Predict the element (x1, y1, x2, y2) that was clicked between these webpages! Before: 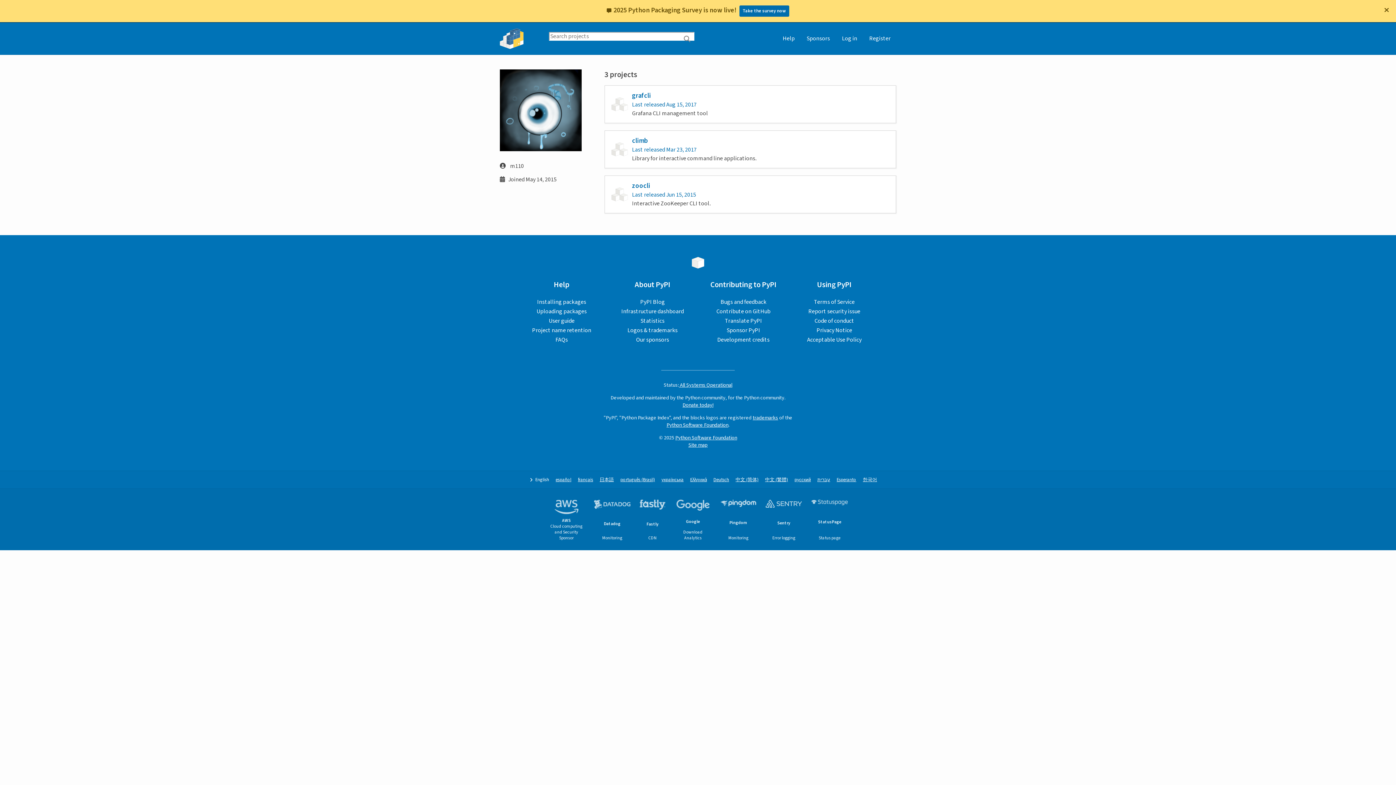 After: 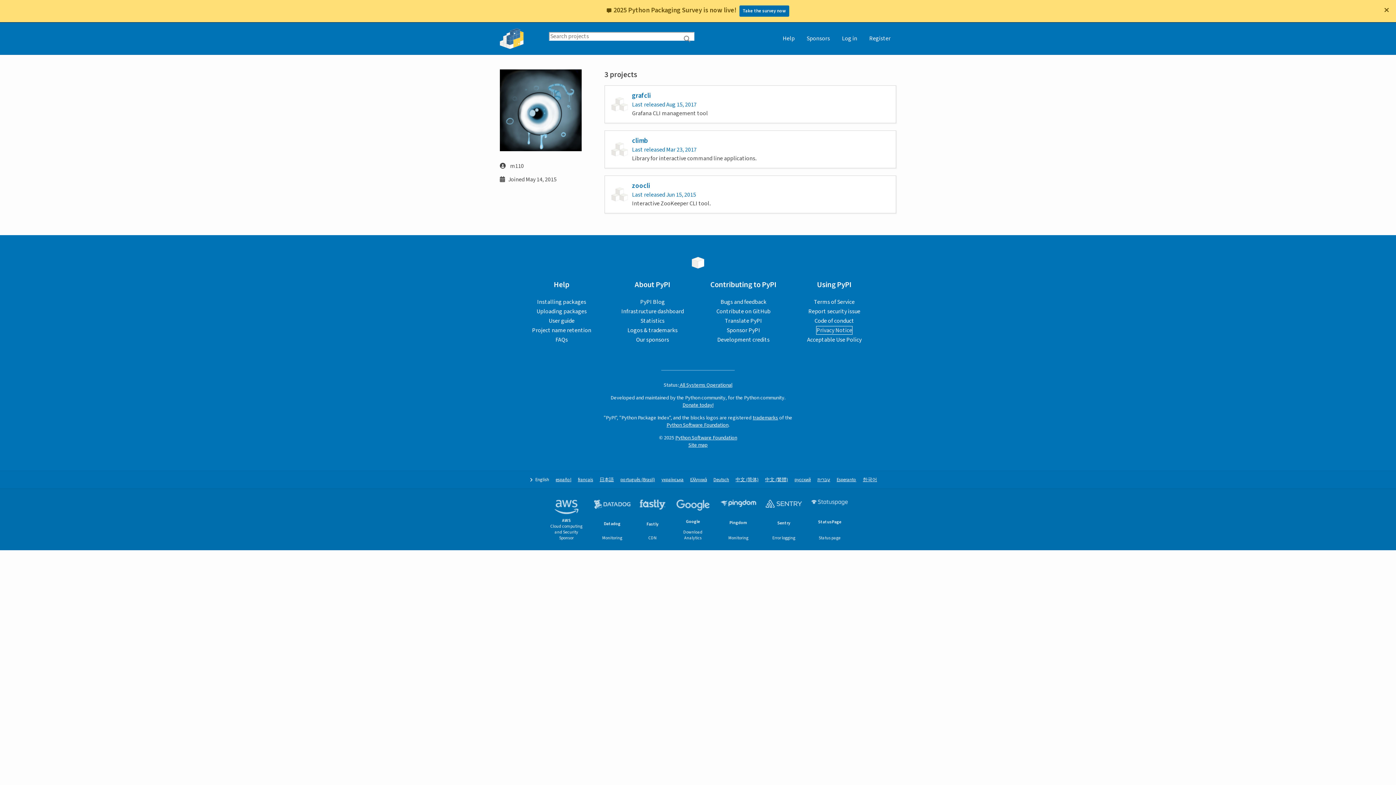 Action: label: Privacy Notice bbox: (816, 326, 852, 334)